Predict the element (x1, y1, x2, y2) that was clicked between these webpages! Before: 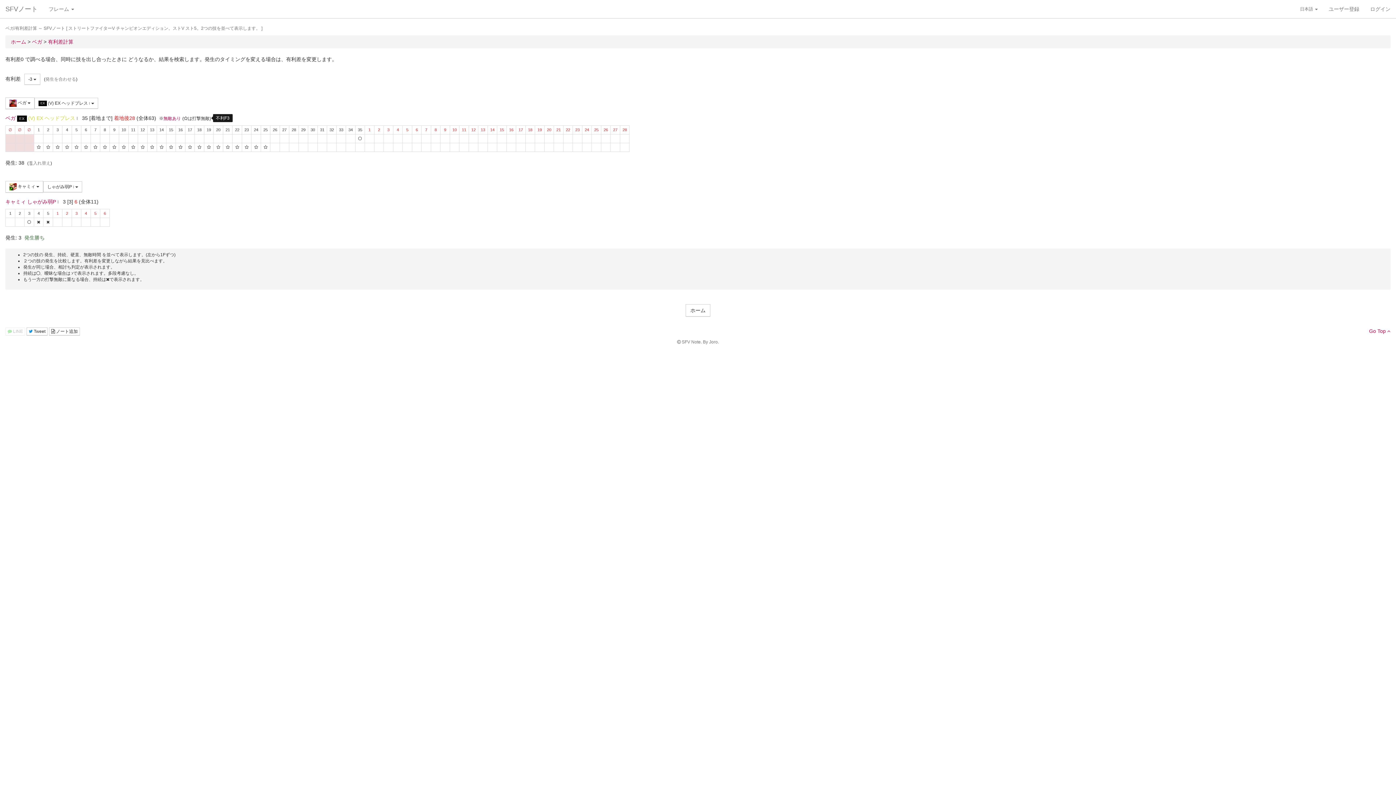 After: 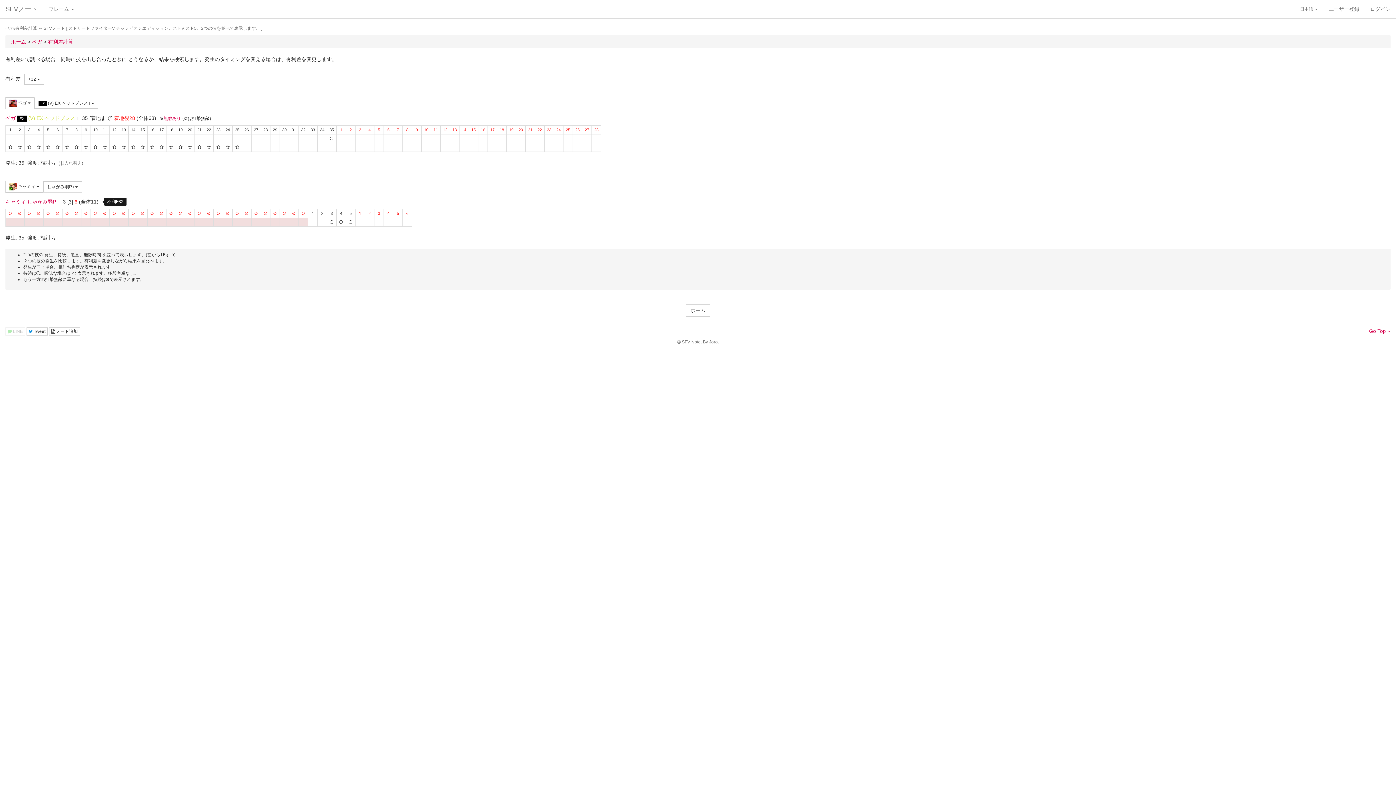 Action: label: 発生を合わせる bbox: (45, 76, 76, 81)